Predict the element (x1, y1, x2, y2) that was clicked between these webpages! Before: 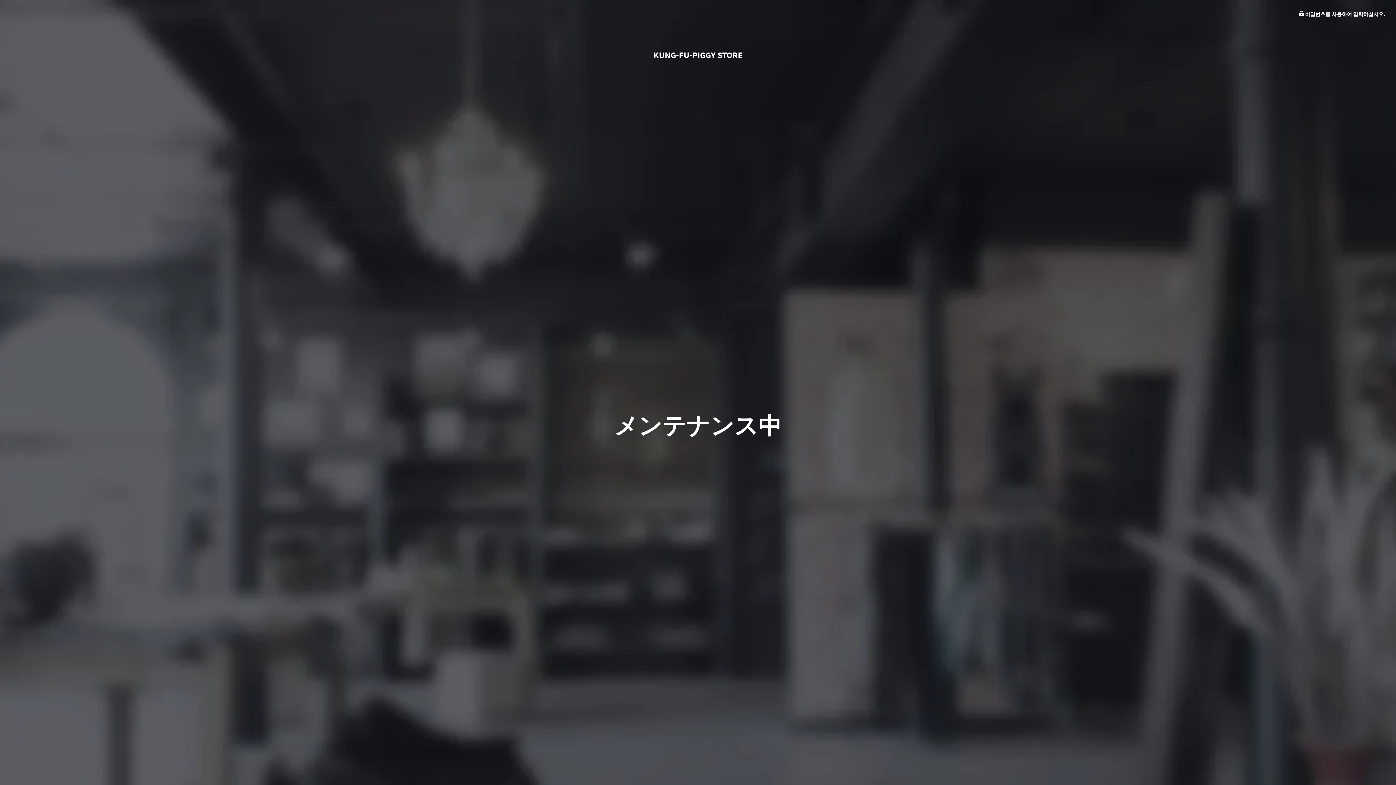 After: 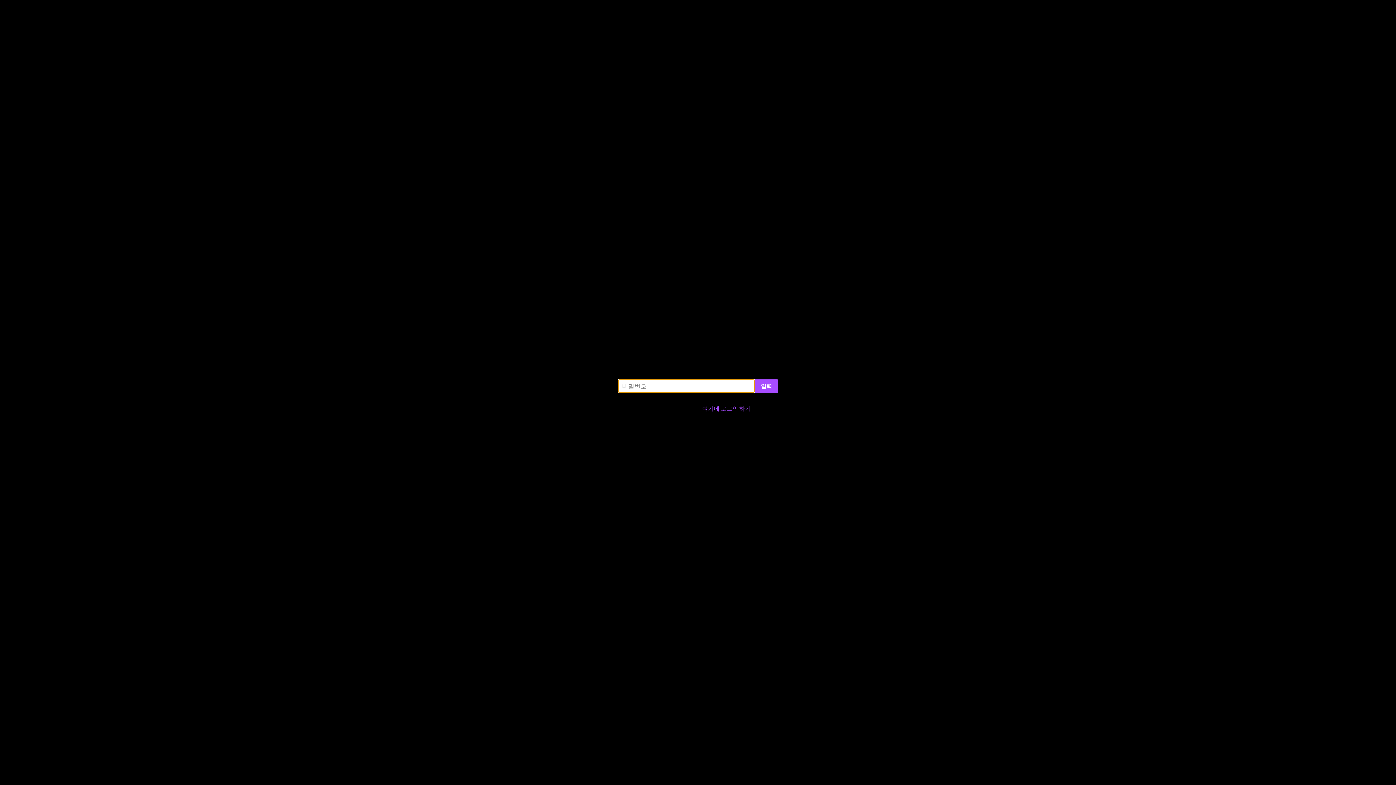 Action: bbox: (1299, 10, 1385, 17) label:  비밀번호를 사용하여 입력하십시오.